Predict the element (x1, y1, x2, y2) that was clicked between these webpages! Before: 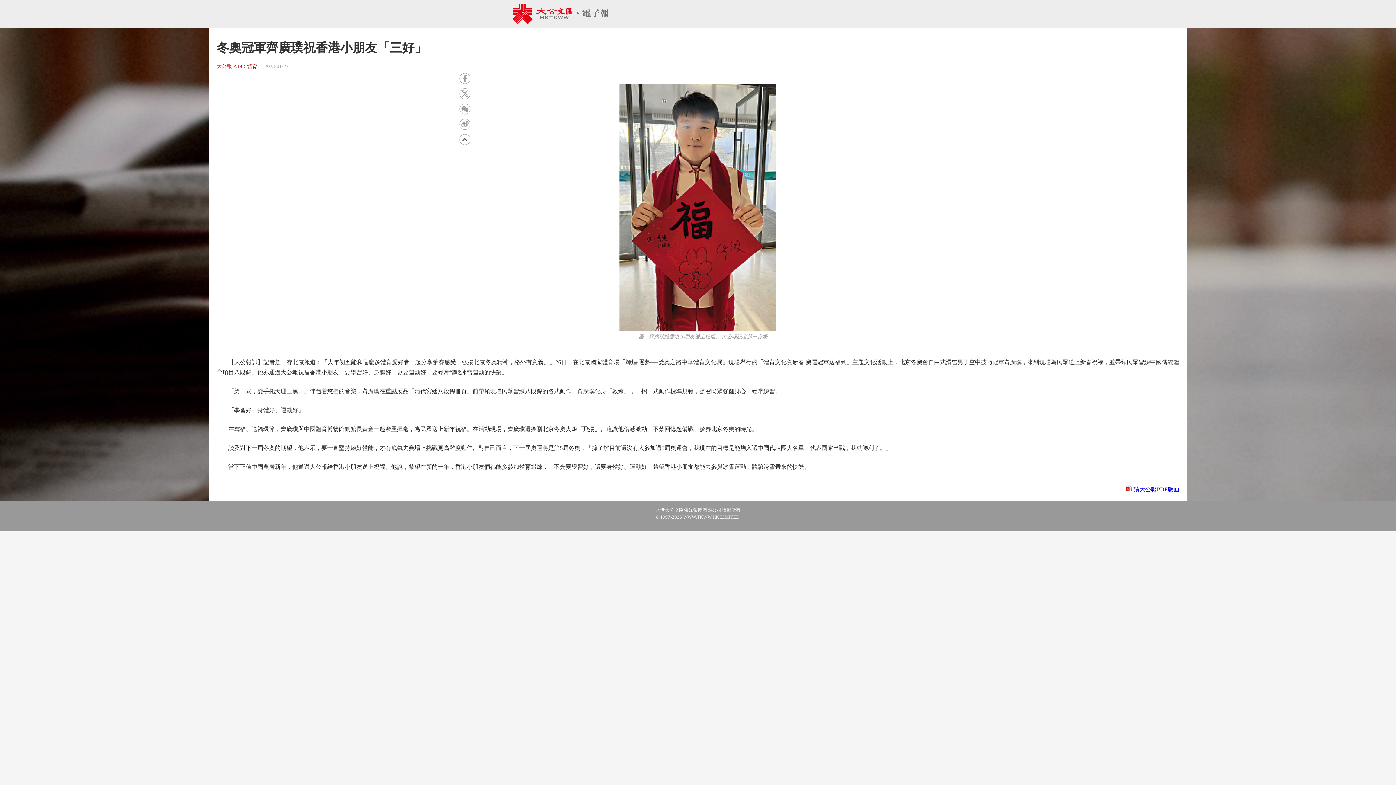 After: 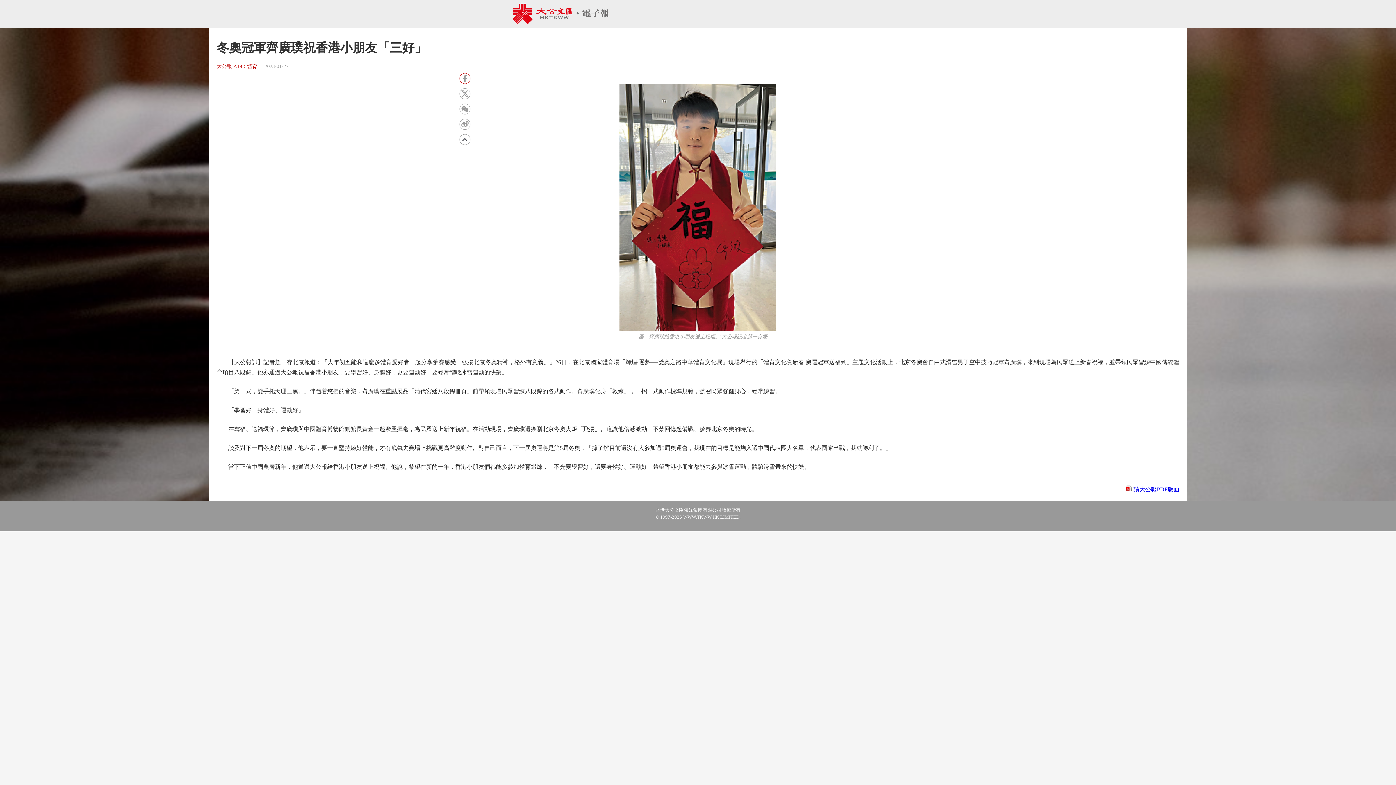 Action: bbox: (459, 73, 470, 84)